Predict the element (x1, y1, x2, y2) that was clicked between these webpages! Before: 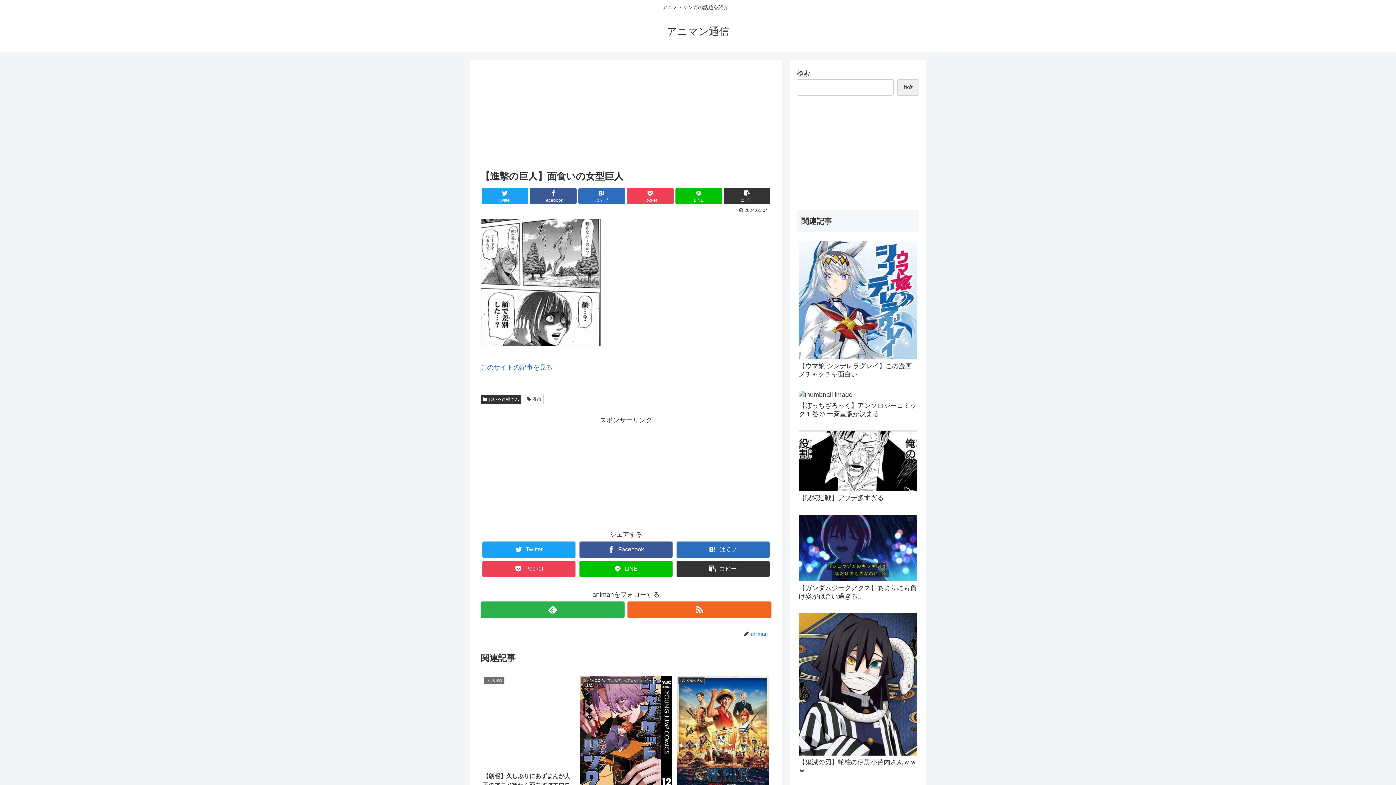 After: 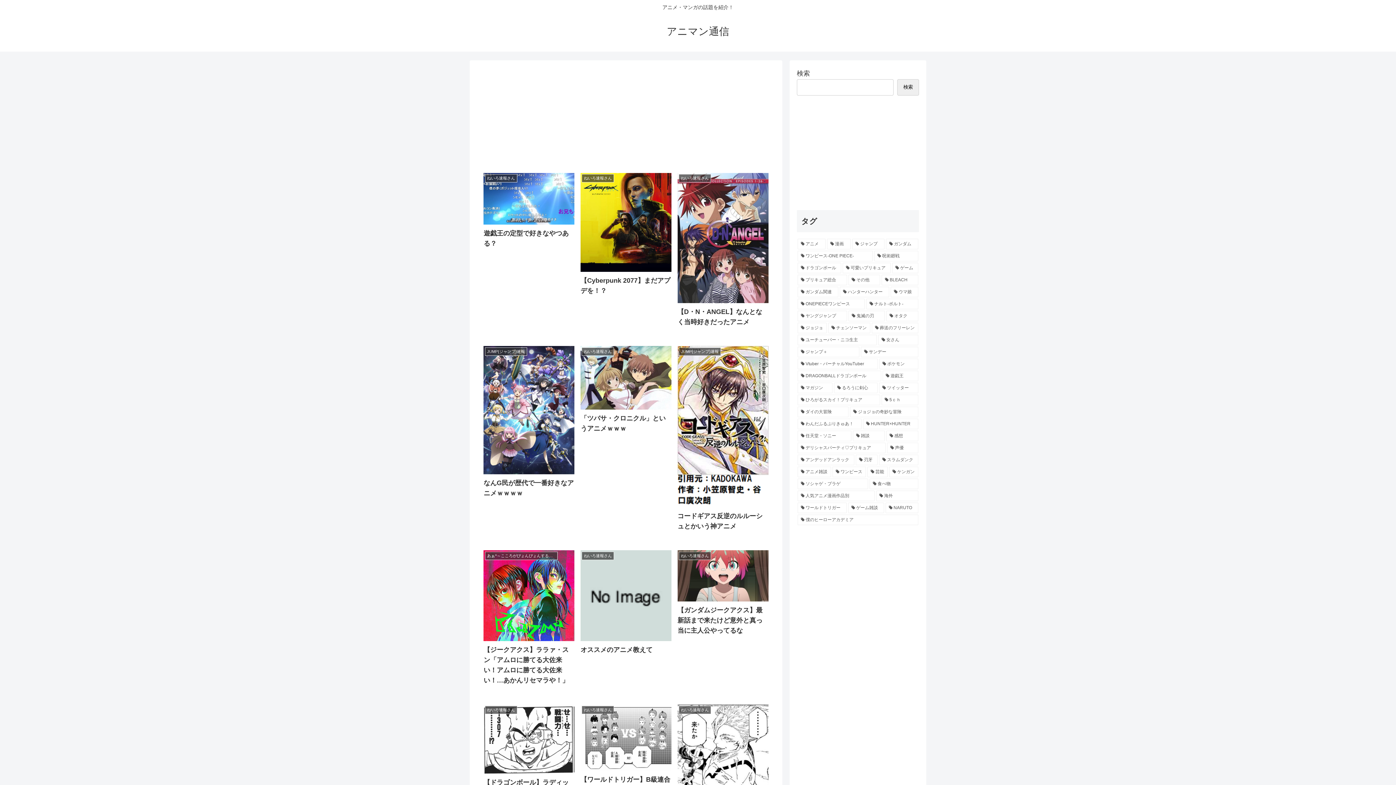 Action: bbox: (666, 29, 729, 36) label: アニマン通信